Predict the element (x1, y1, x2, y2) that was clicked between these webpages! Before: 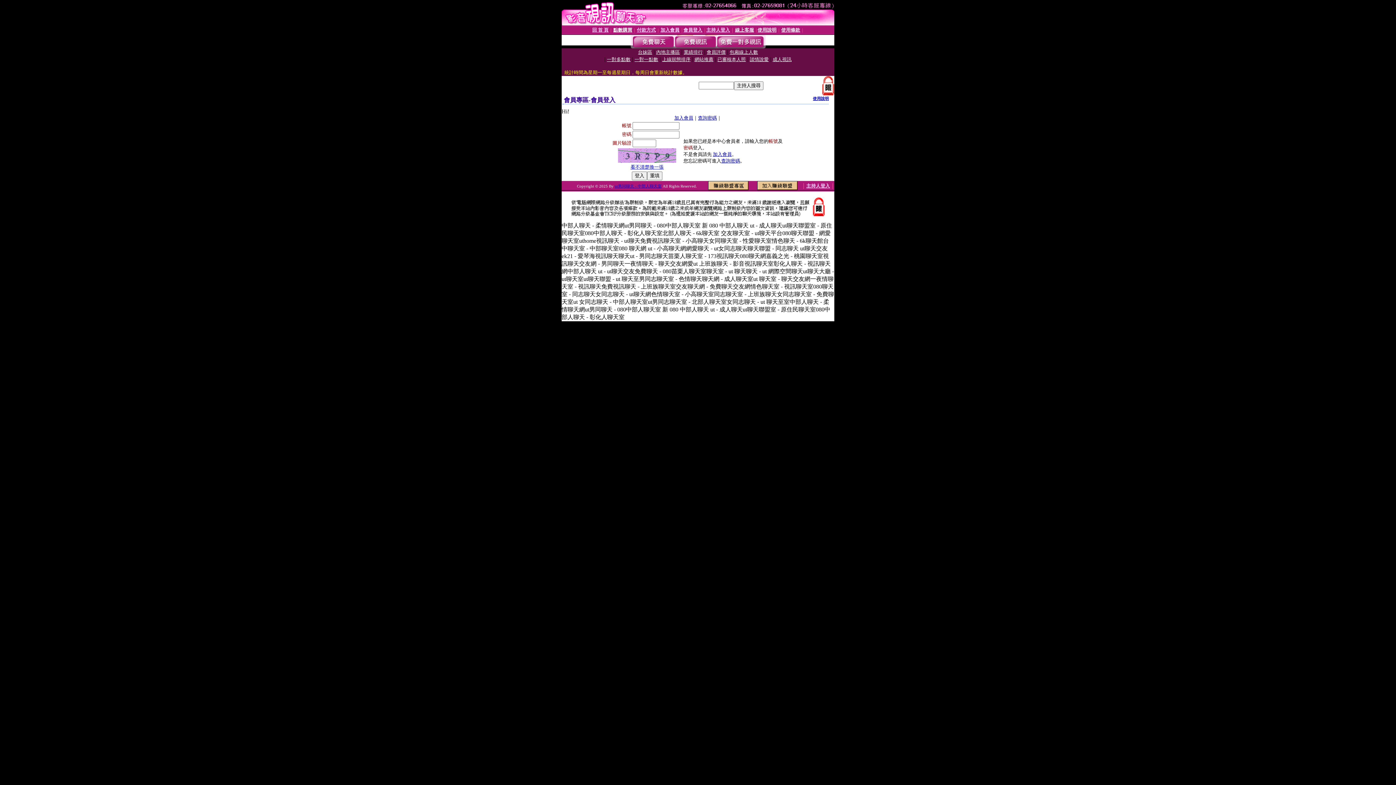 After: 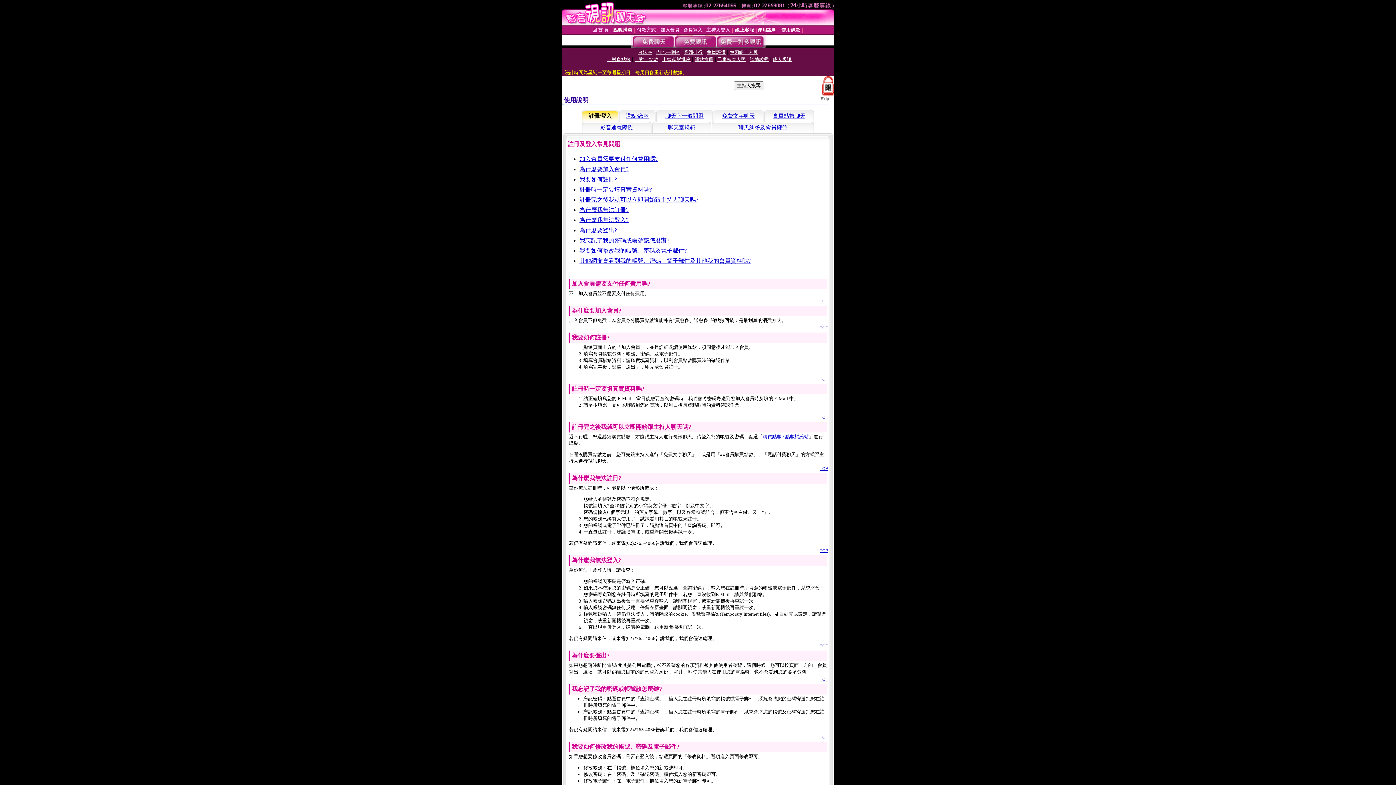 Action: bbox: (757, 27, 776, 32) label: 使用說明